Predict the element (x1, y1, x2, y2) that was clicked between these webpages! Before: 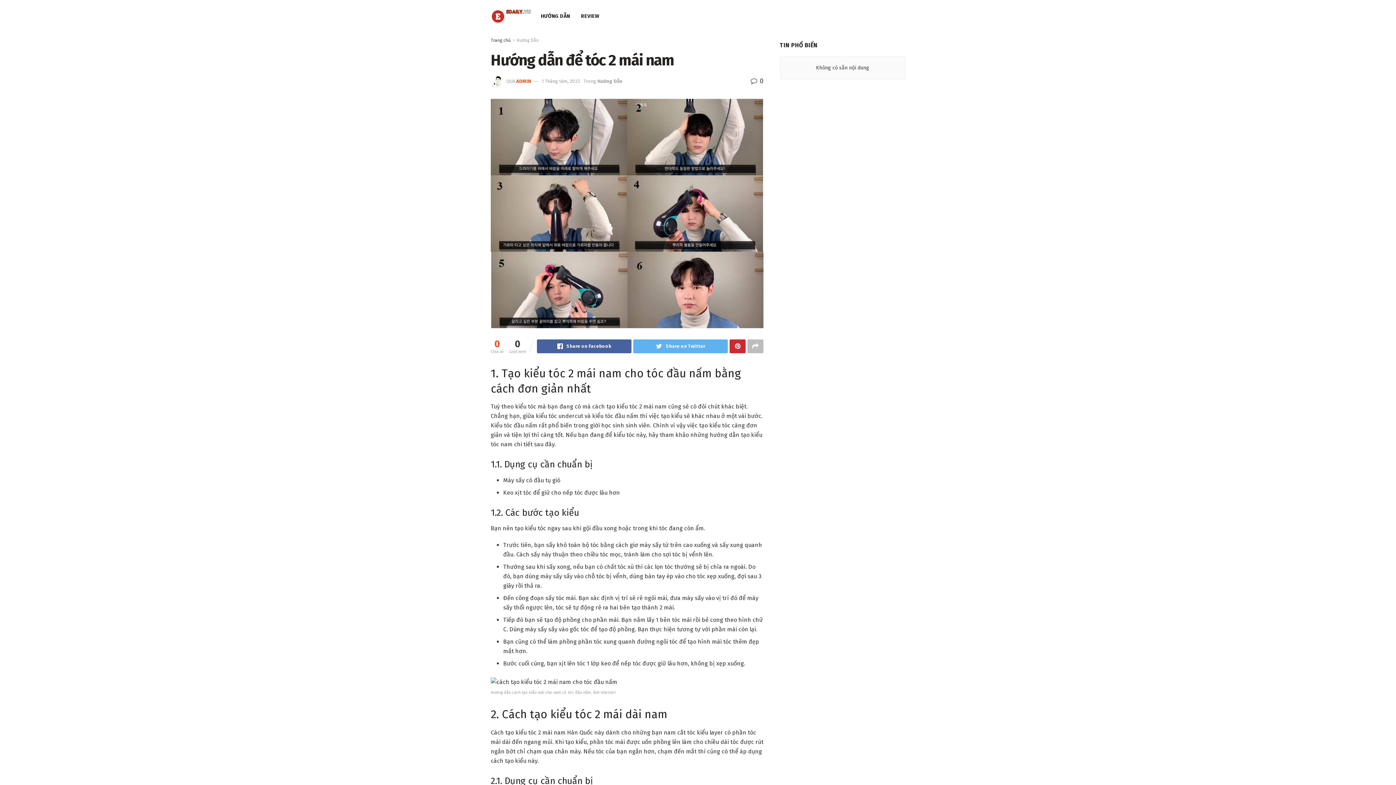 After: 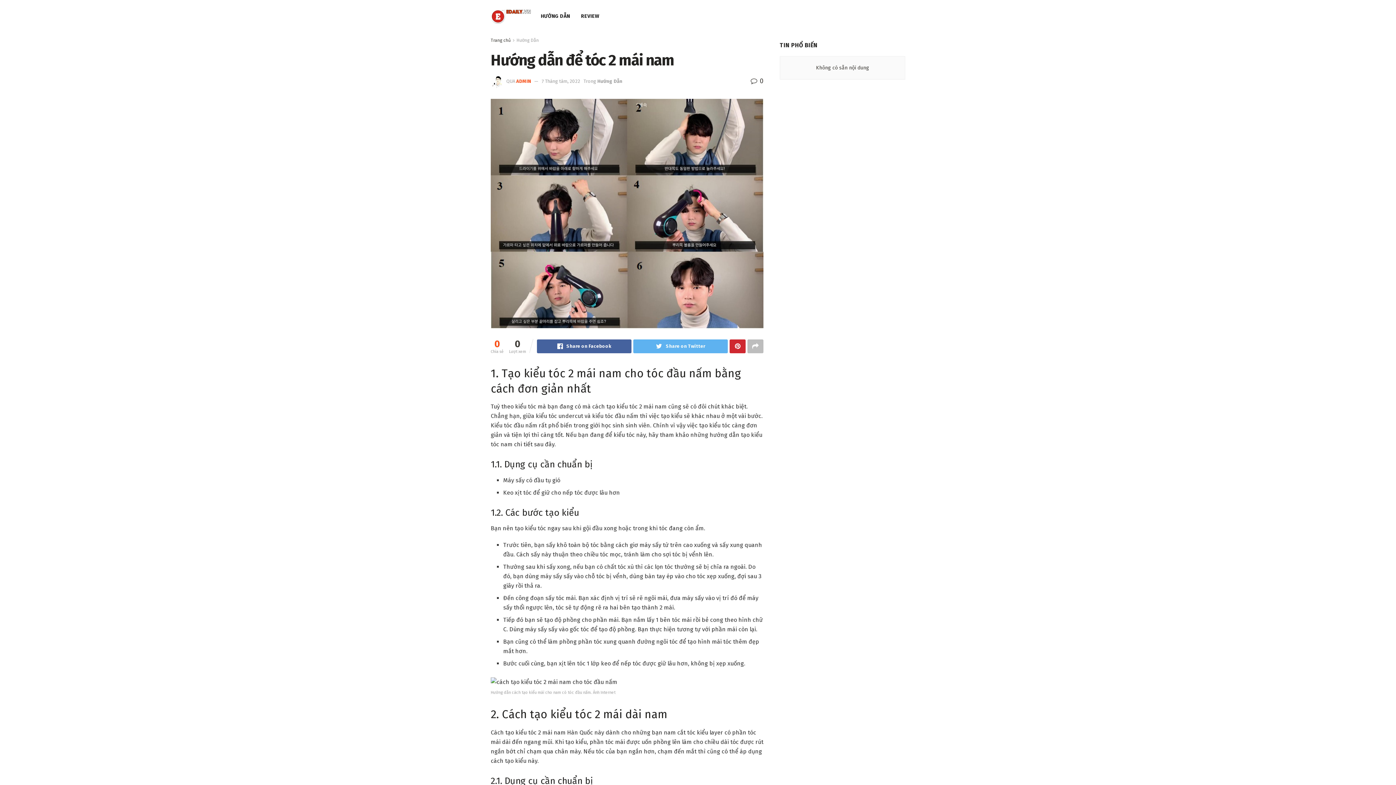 Action: bbox: (750, 77, 763, 85) label:  0